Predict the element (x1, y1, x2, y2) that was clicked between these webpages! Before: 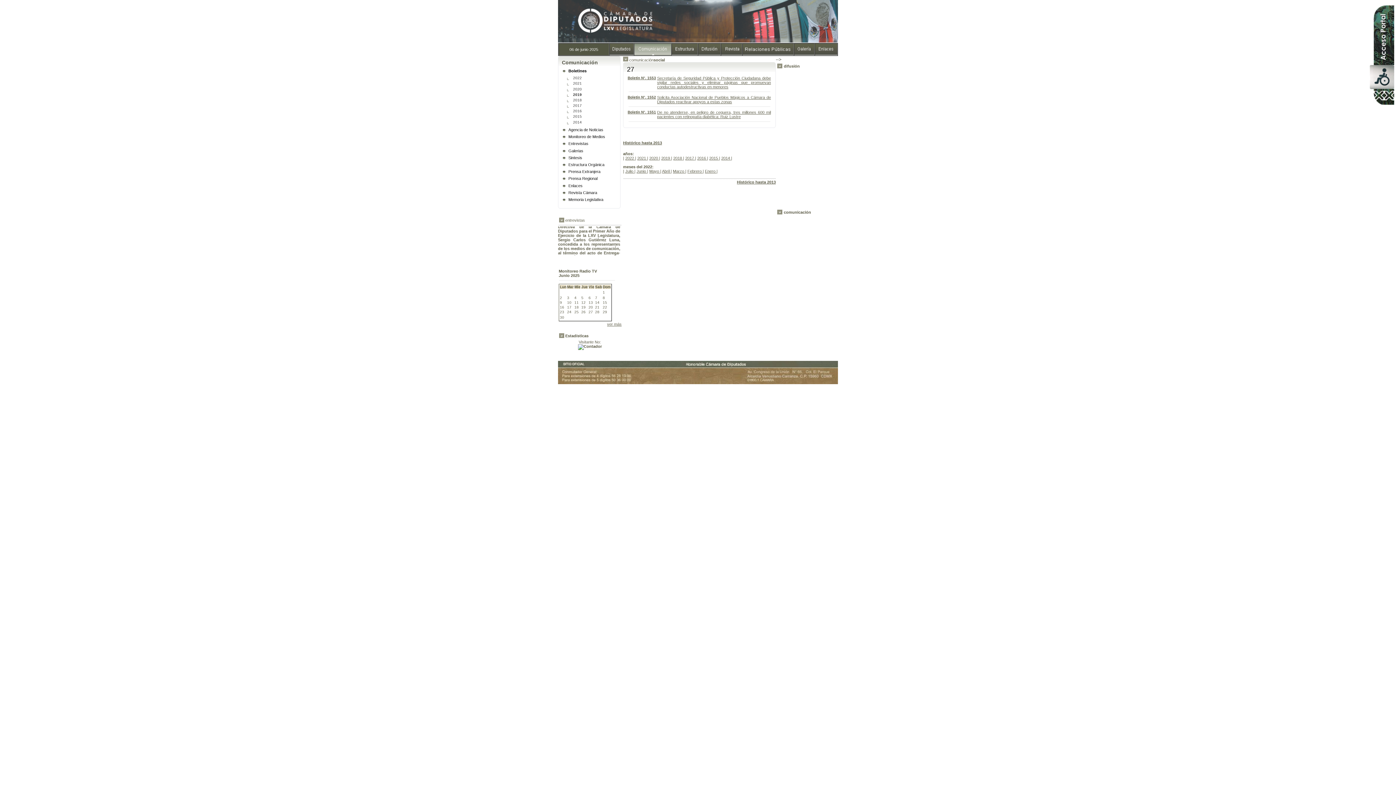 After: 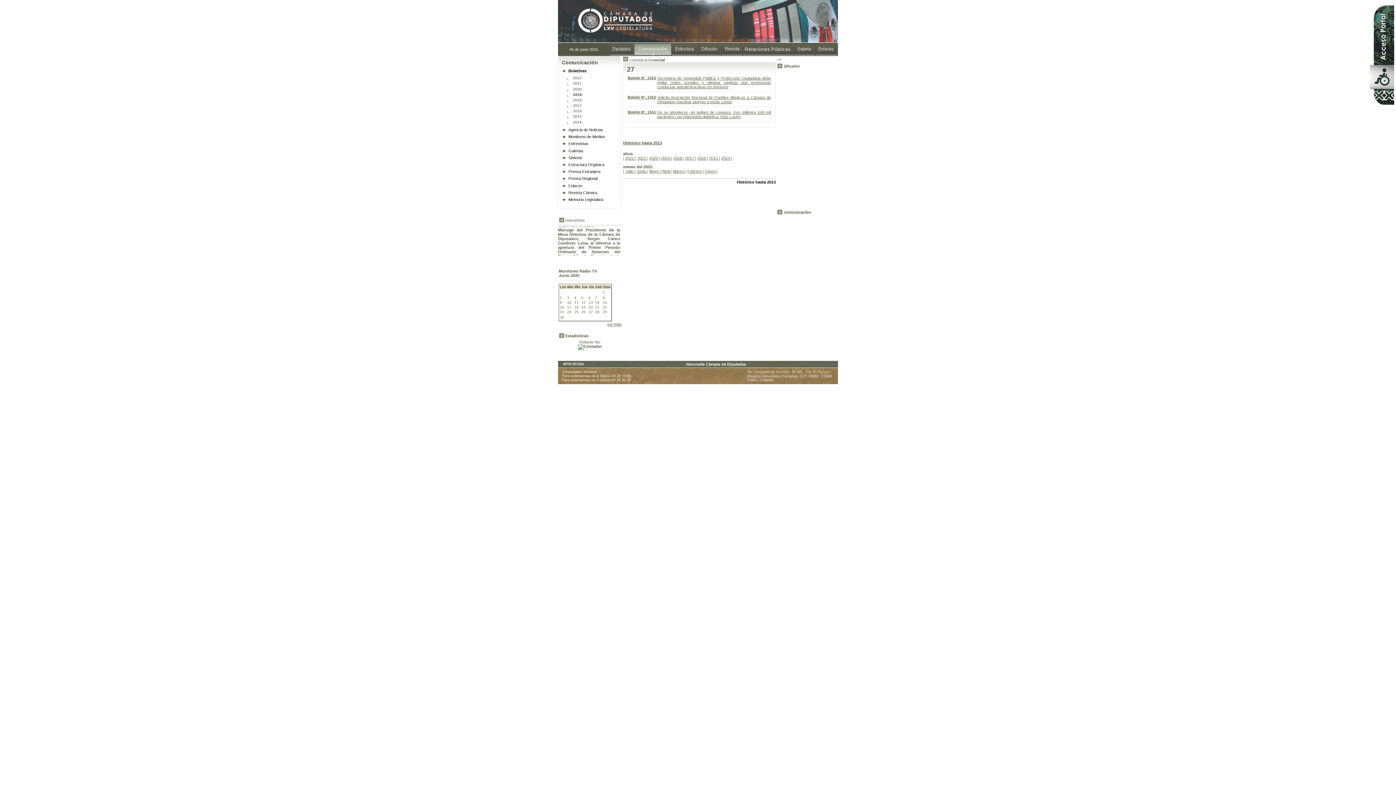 Action: bbox: (737, 180, 776, 184) label: Histórico hasta 2013